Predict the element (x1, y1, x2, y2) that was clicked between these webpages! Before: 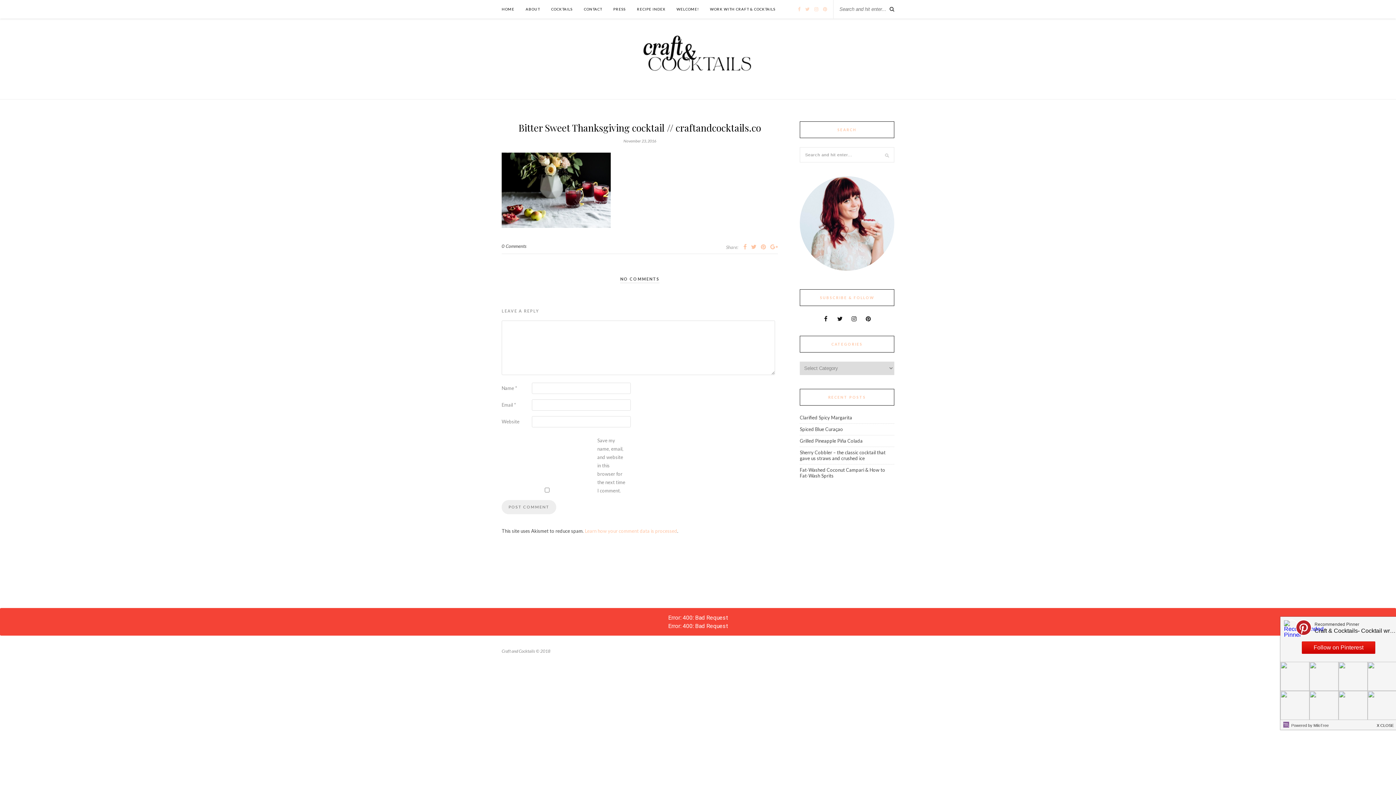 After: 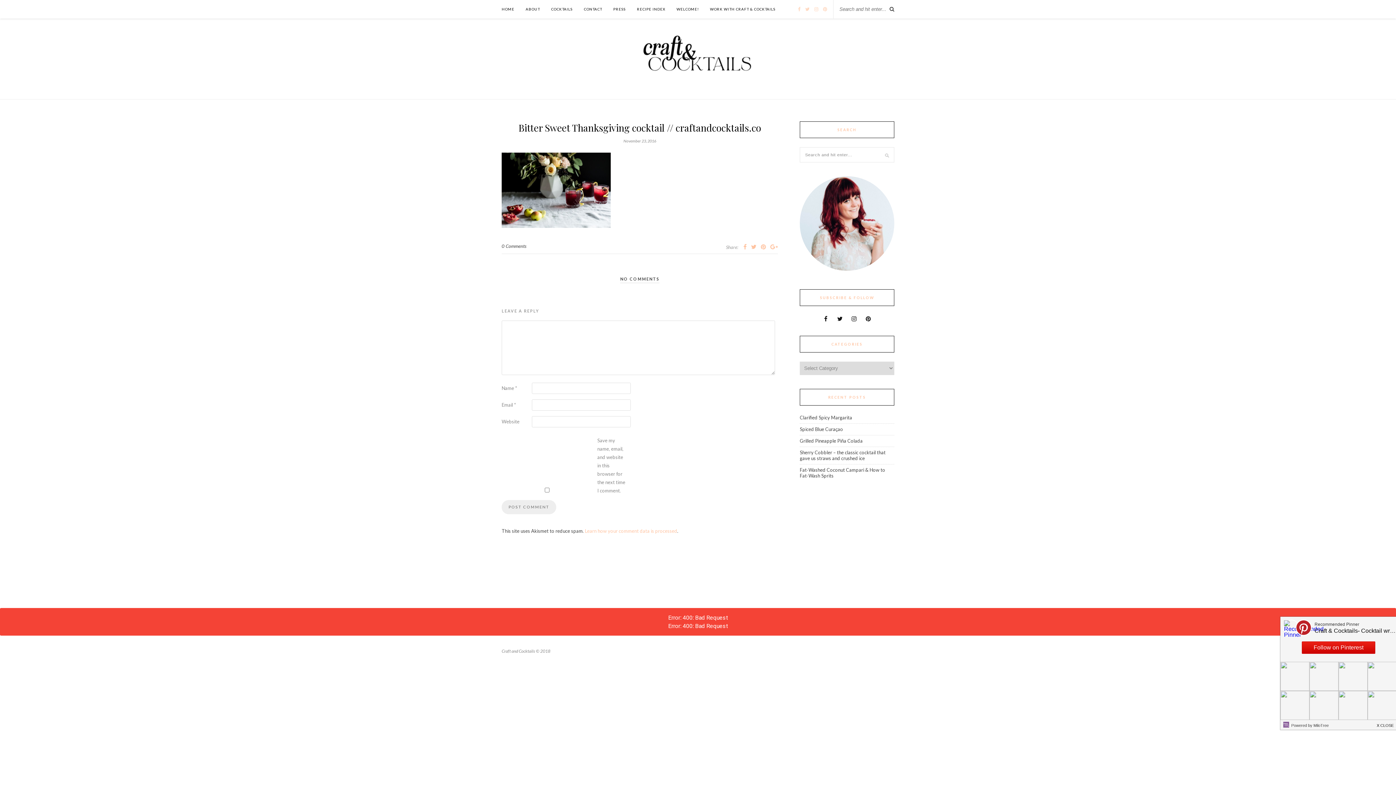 Action: bbox: (751, 243, 756, 250)